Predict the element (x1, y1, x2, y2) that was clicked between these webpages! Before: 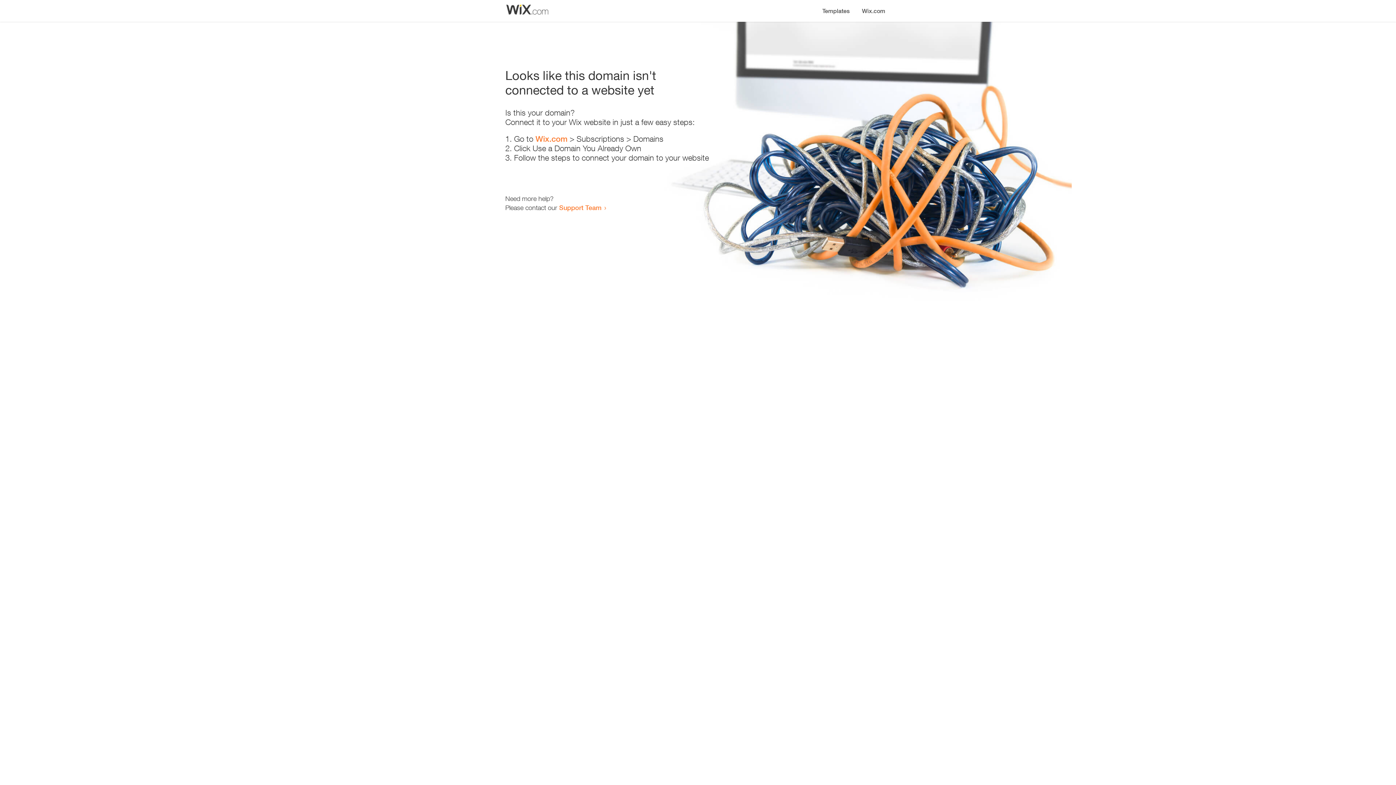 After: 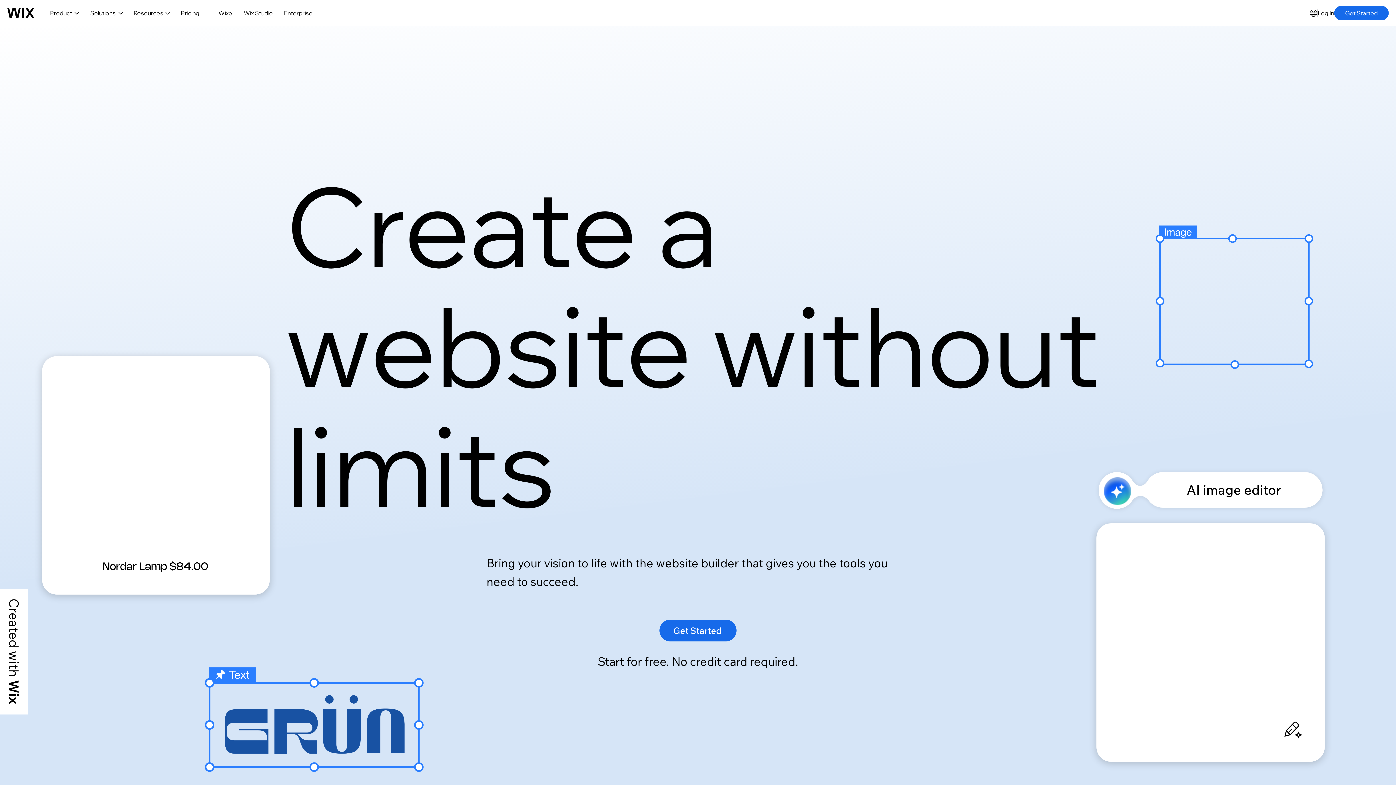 Action: label: Wix.com bbox: (856, 0, 890, 14)